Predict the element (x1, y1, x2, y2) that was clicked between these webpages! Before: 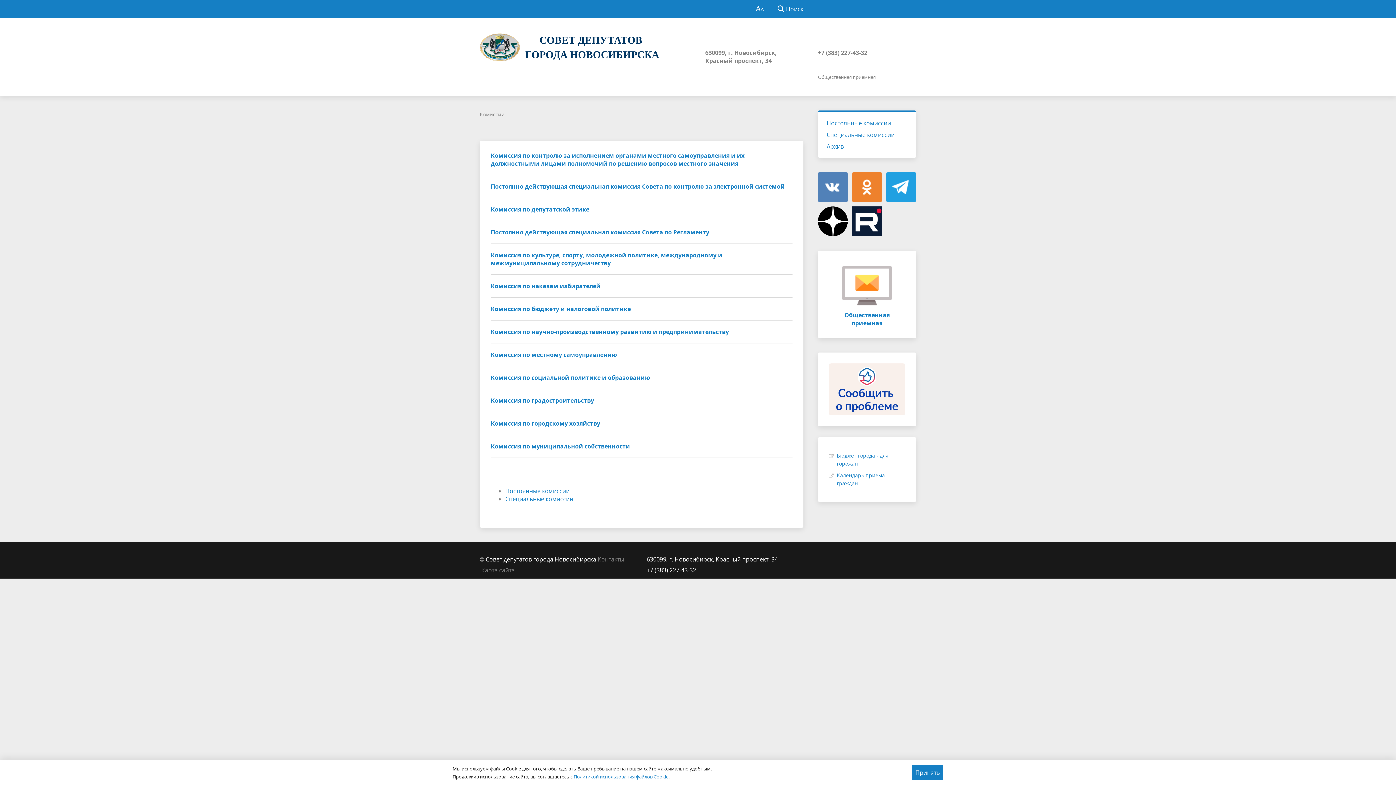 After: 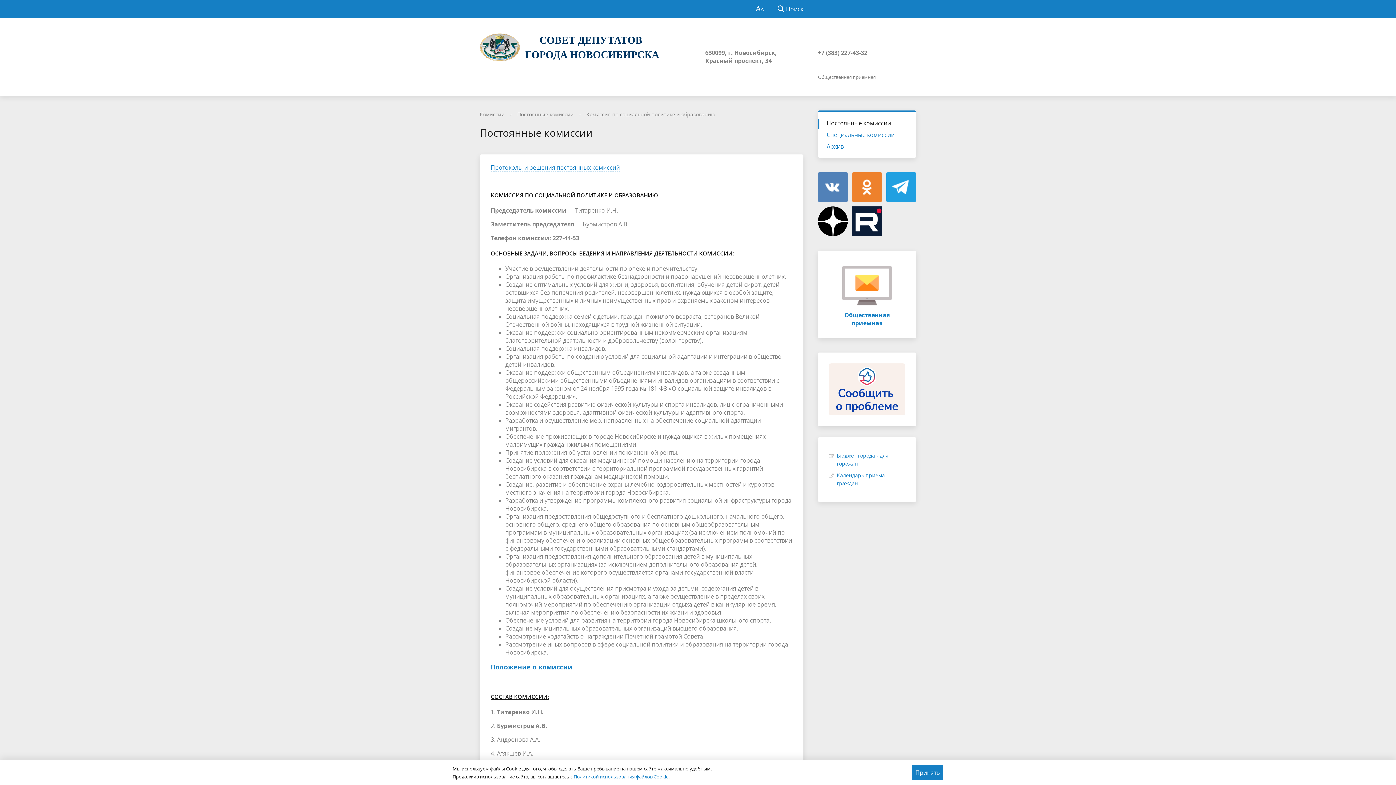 Action: bbox: (490, 373, 650, 381) label: Комиссия по социальной политике и образованию